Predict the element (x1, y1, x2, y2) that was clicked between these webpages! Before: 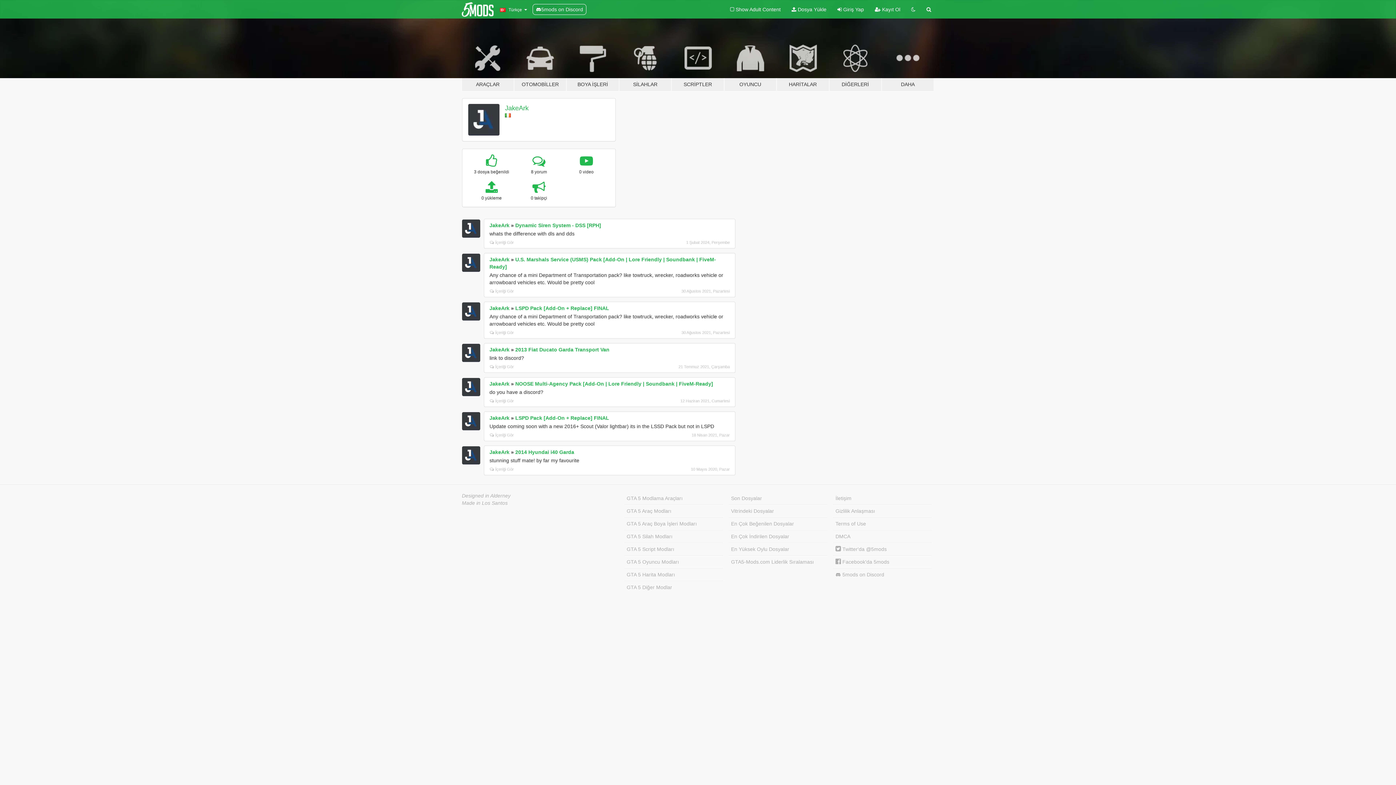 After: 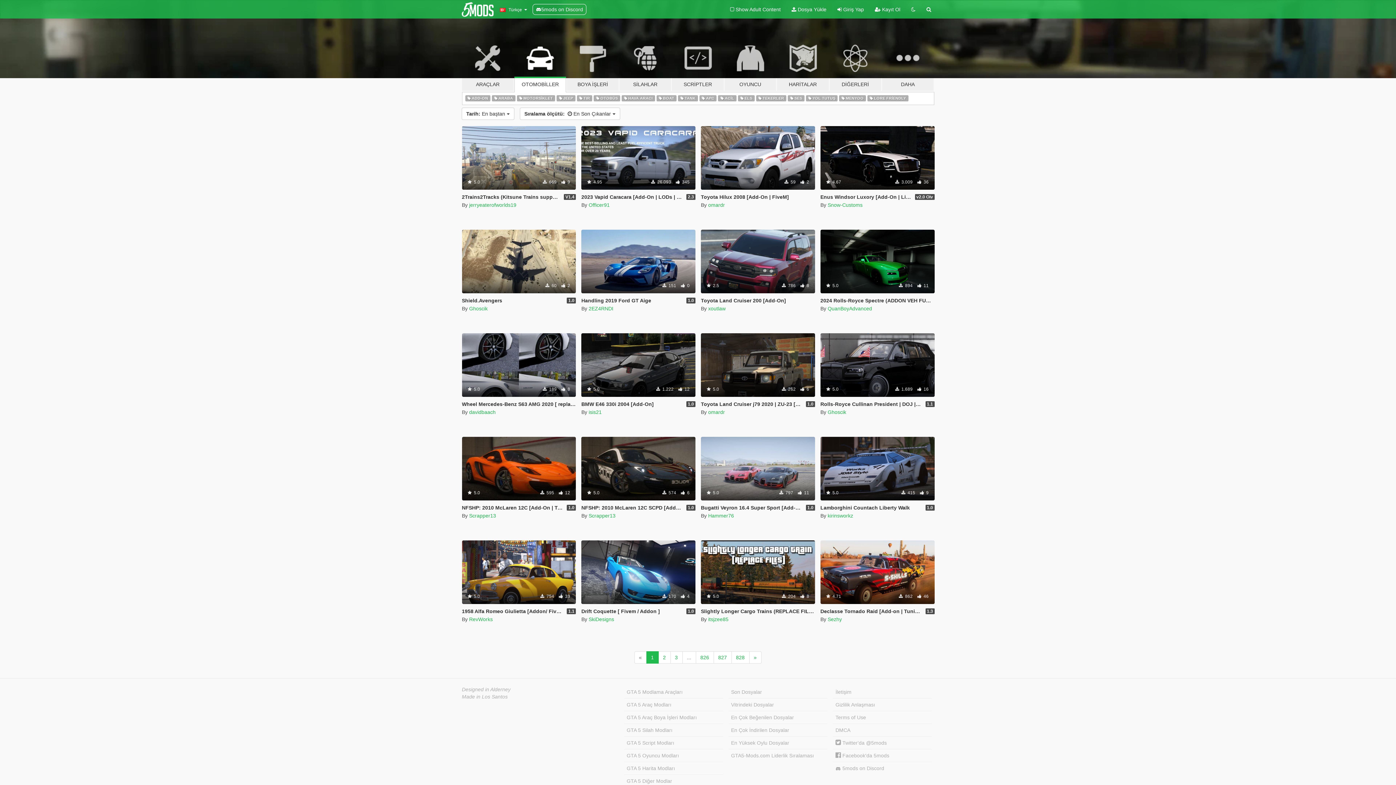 Action: label: OTOMOBİLLER bbox: (514, 34, 566, 91)